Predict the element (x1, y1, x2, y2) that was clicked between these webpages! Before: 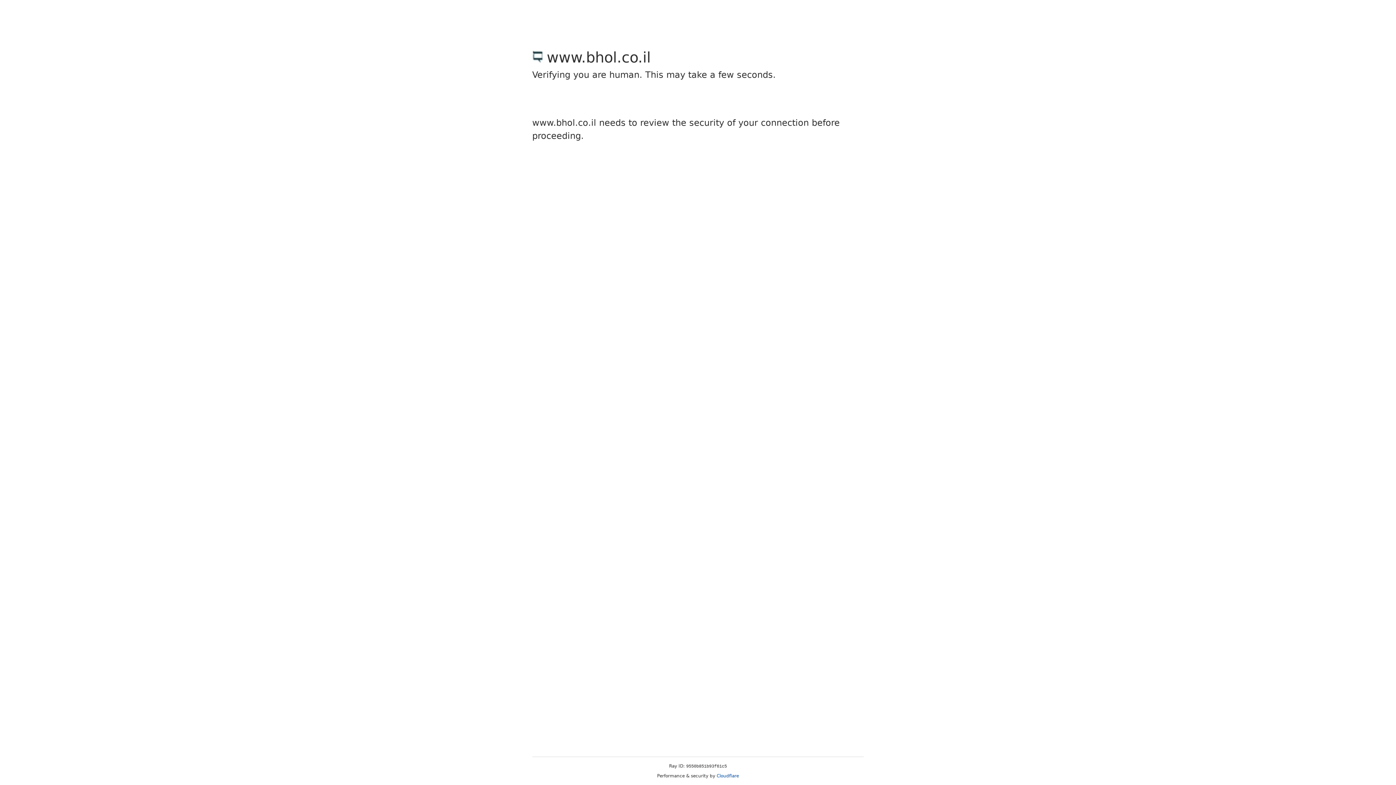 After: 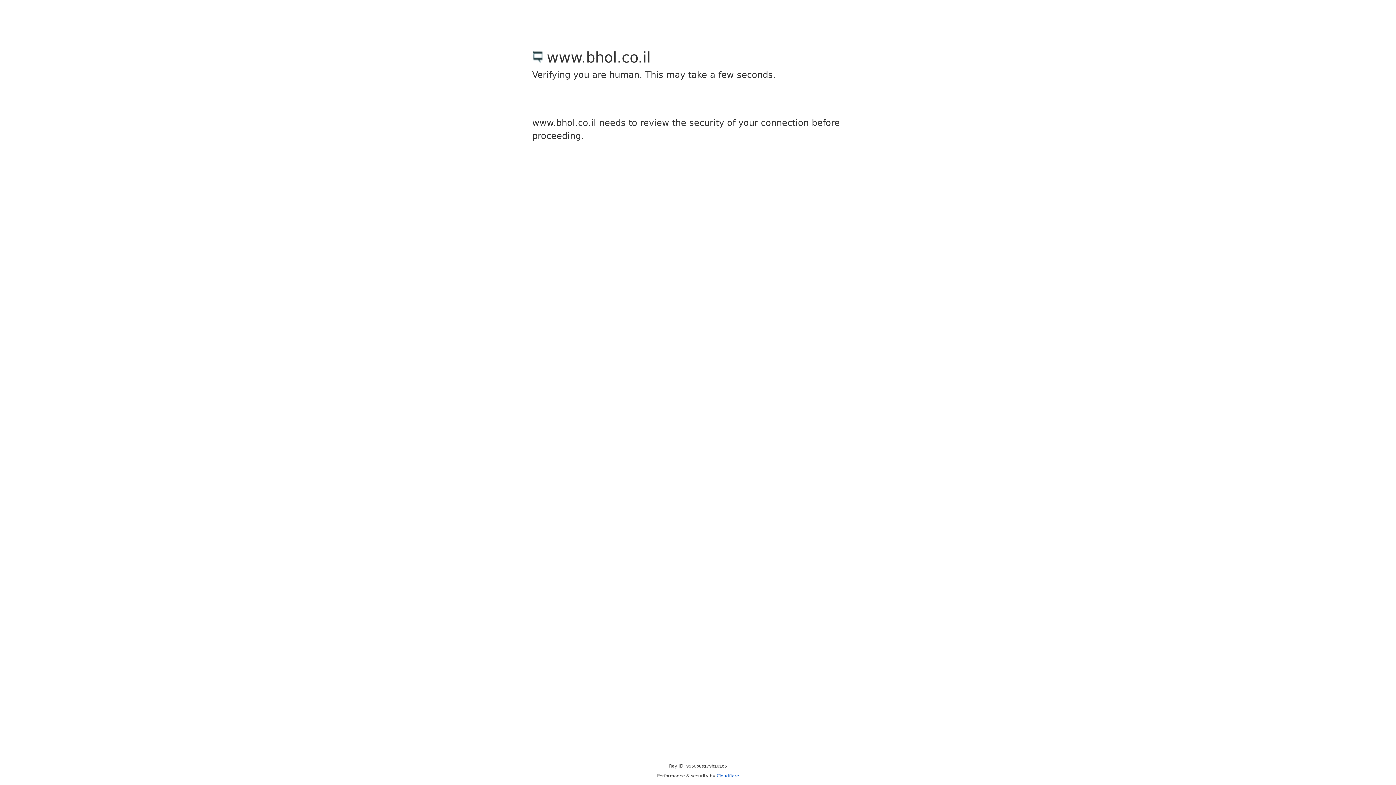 Action: bbox: (716, 773, 739, 778) label: Cloudflare